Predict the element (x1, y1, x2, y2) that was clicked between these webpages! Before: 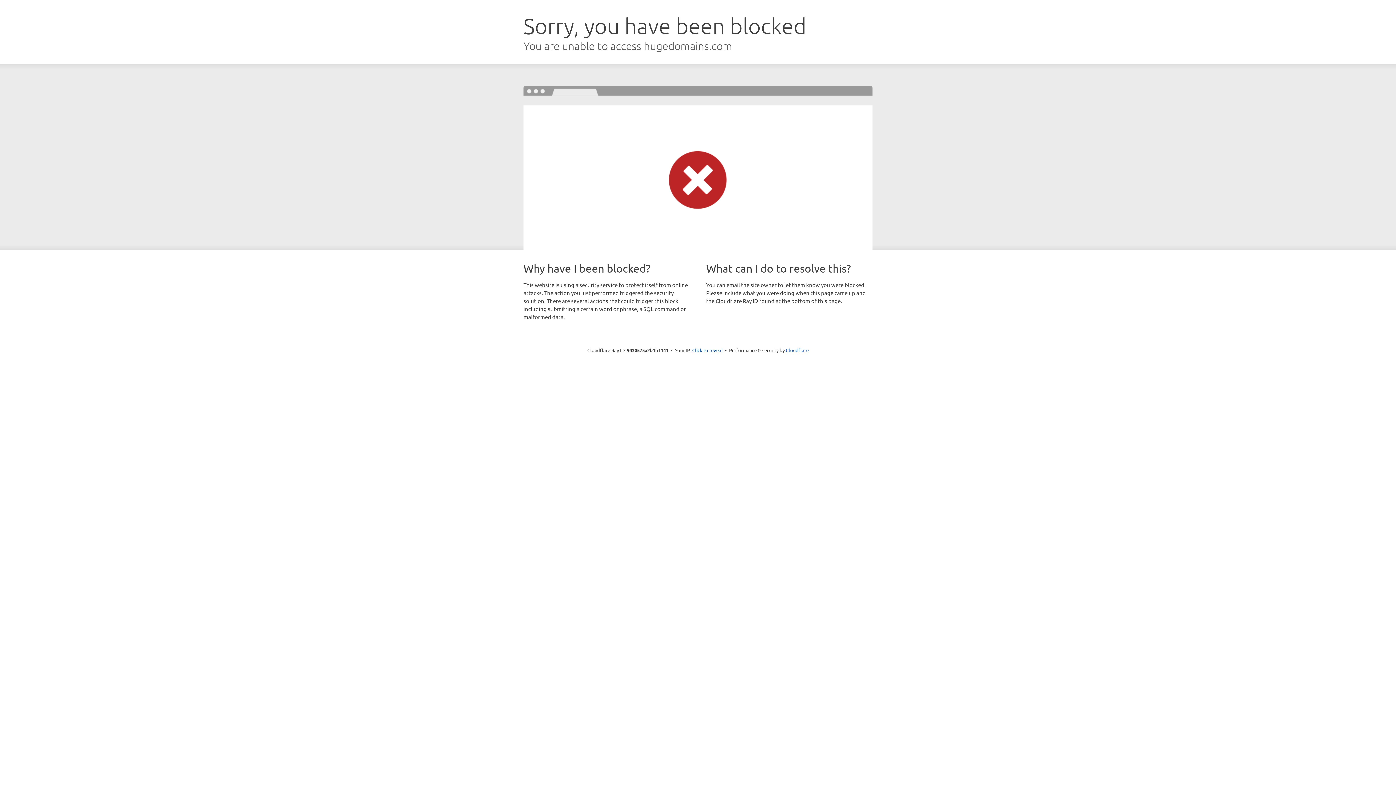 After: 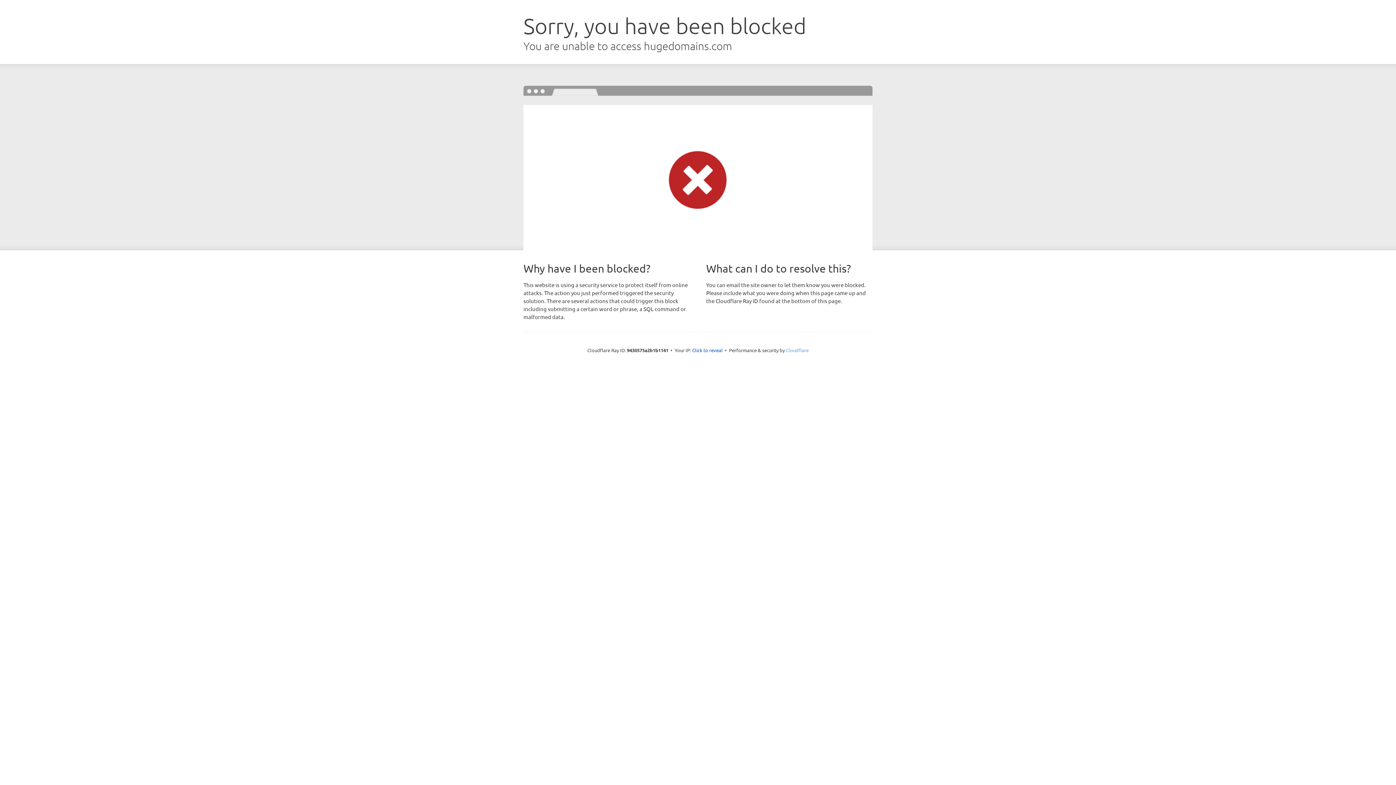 Action: bbox: (786, 347, 808, 353) label: Cloudflare